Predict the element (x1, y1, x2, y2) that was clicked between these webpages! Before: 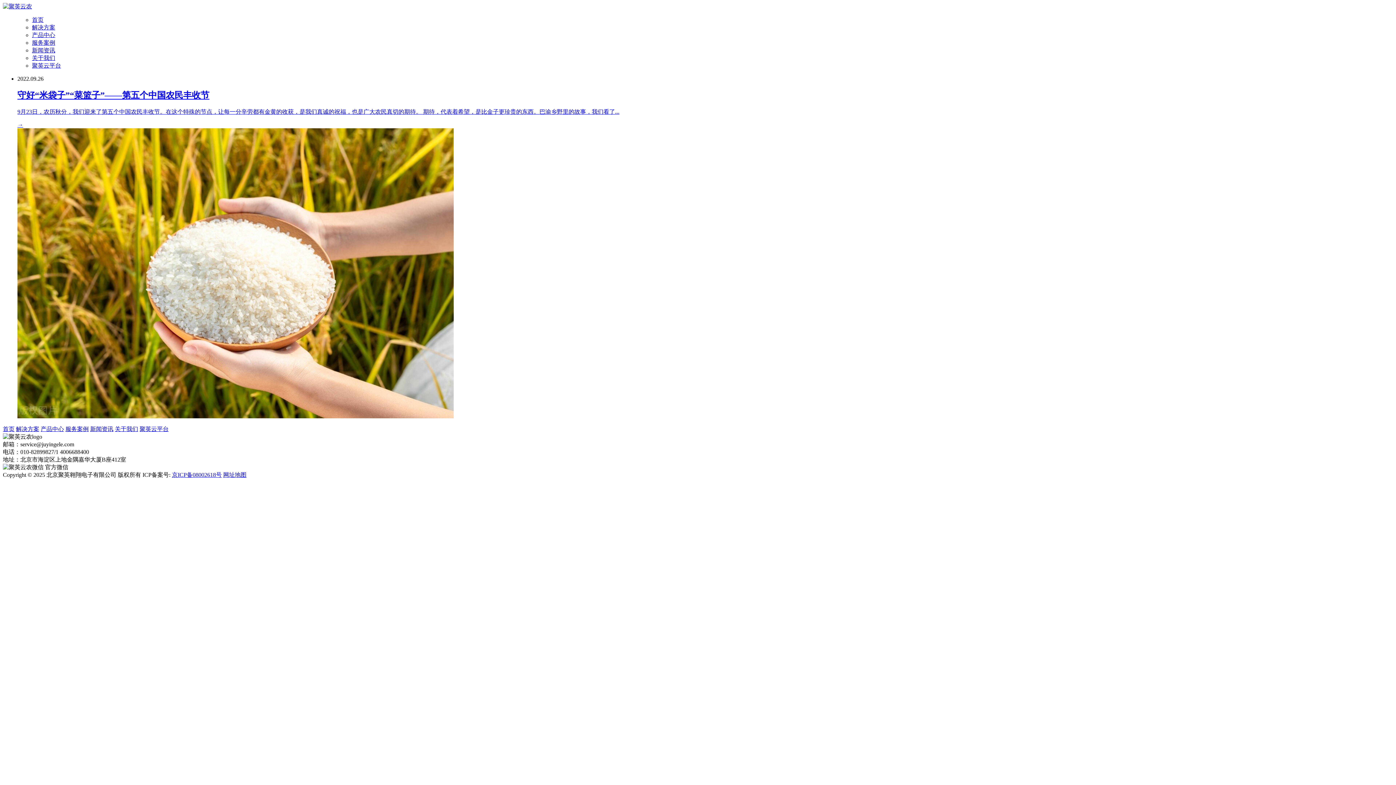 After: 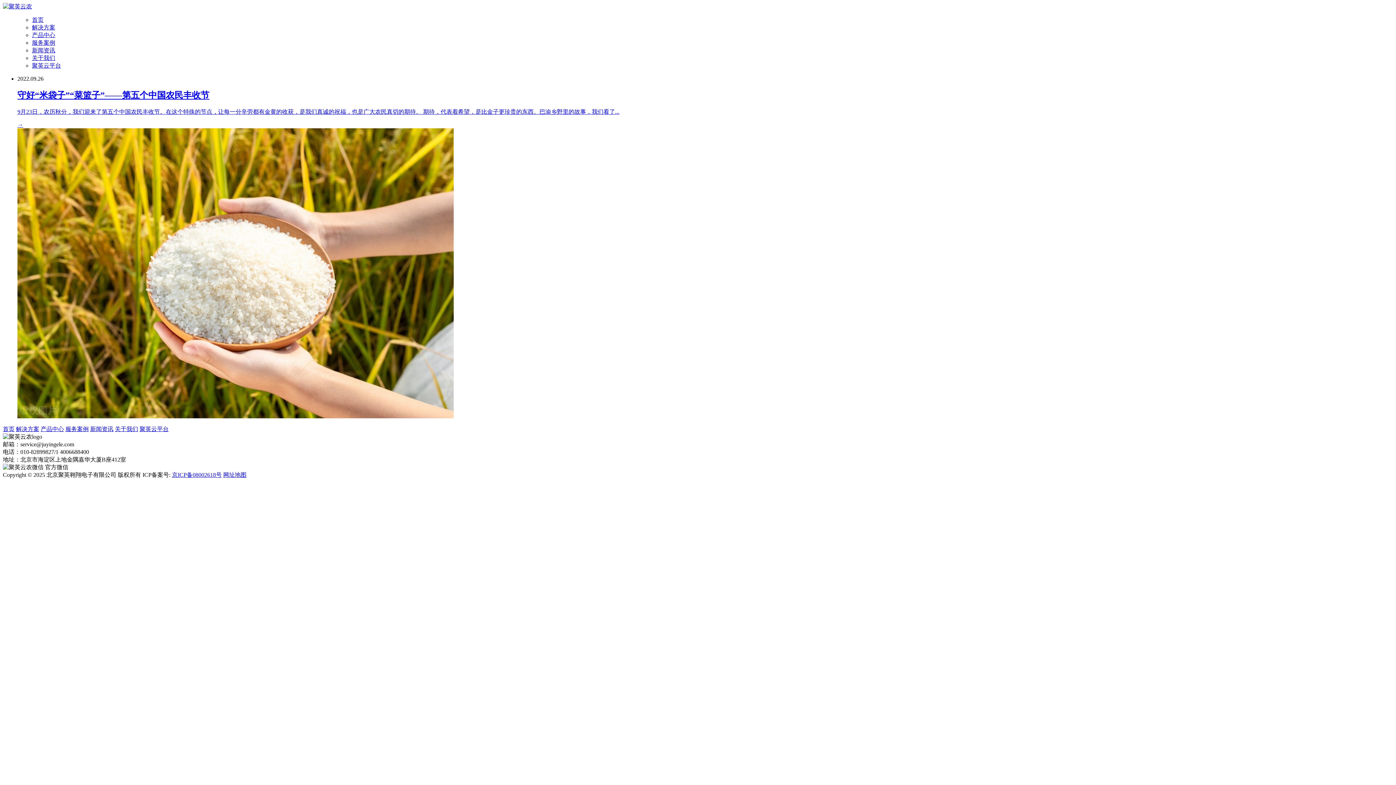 Action: bbox: (114, 426, 138, 432) label: 关于我们